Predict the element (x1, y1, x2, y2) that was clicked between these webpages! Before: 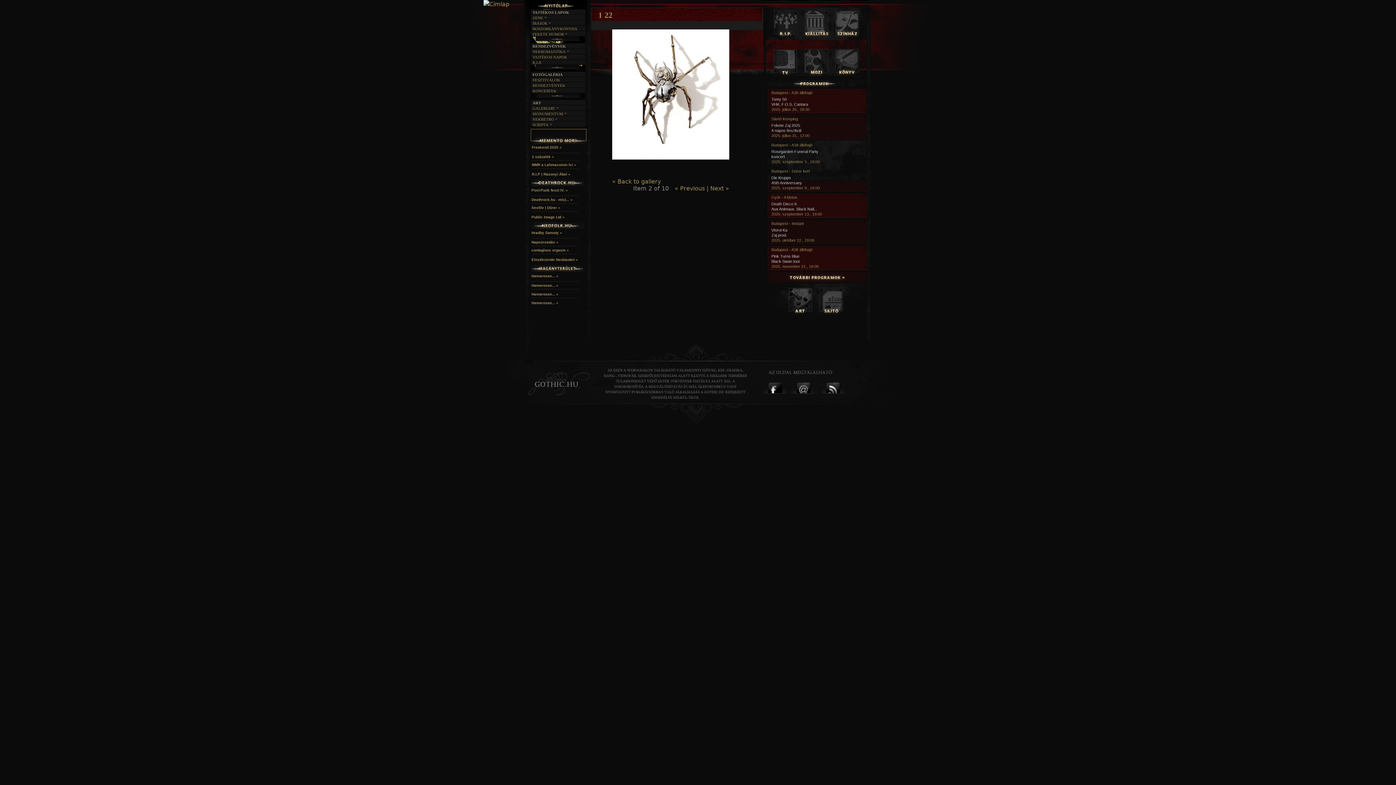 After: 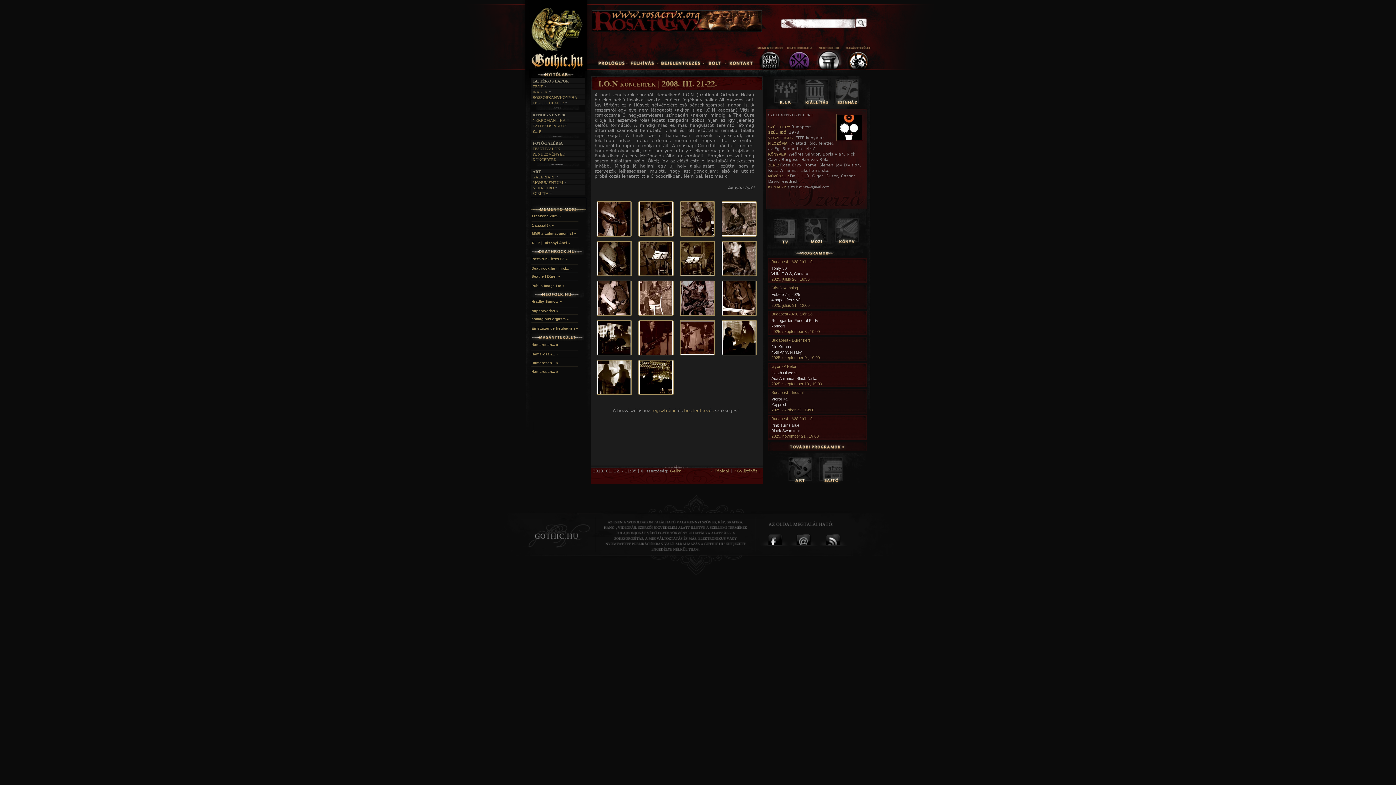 Action: label:  » bbox: (555, 292, 558, 296)